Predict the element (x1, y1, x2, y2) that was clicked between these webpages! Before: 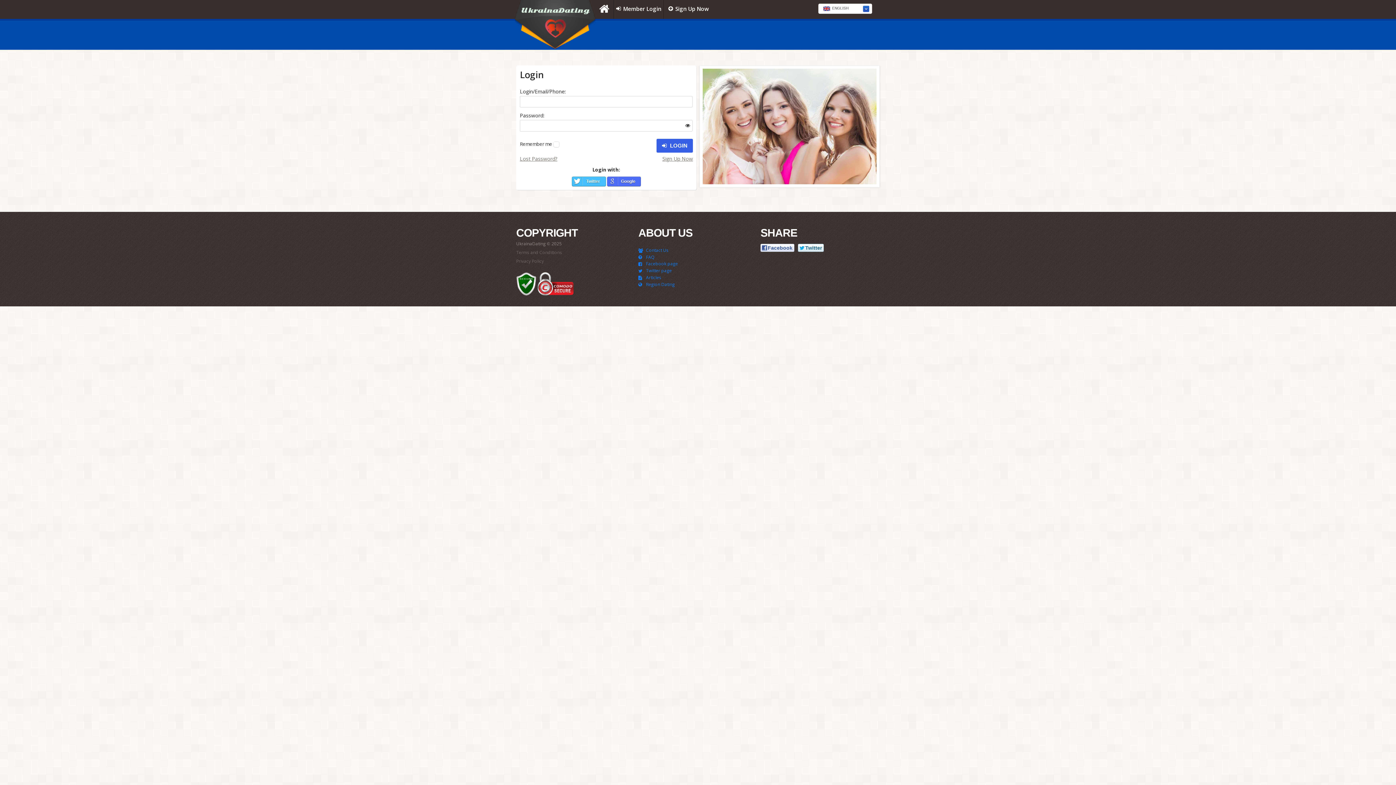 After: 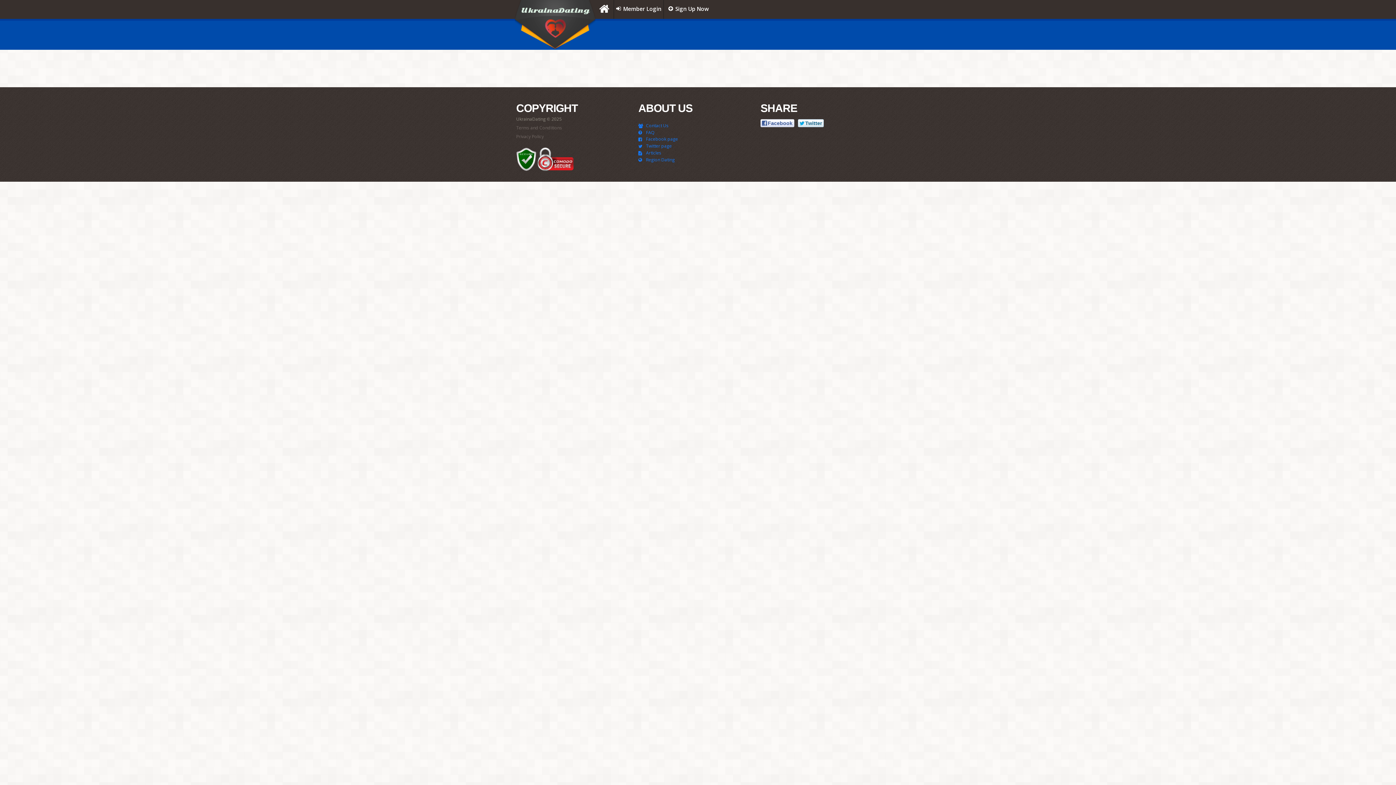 Action: bbox: (638, 274, 661, 280) label:  Articles